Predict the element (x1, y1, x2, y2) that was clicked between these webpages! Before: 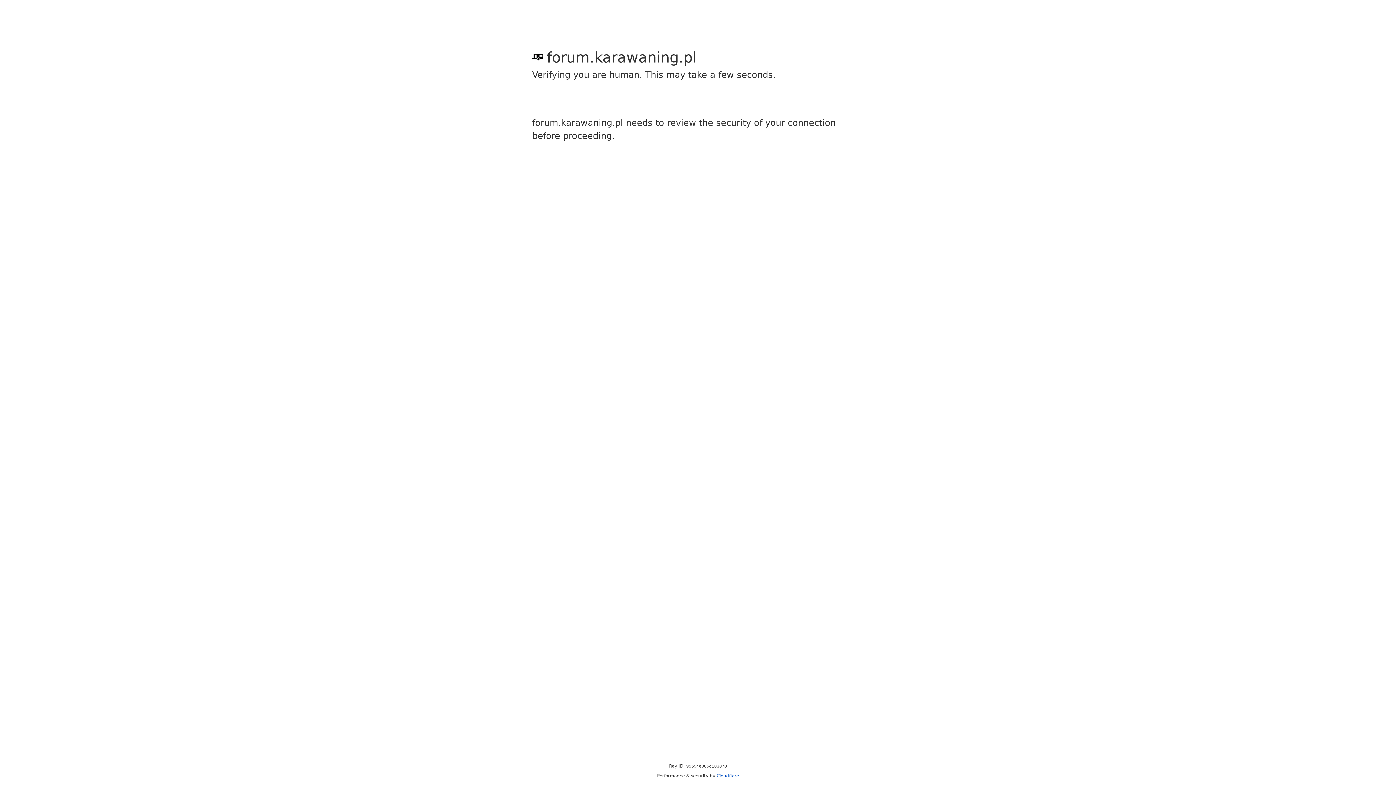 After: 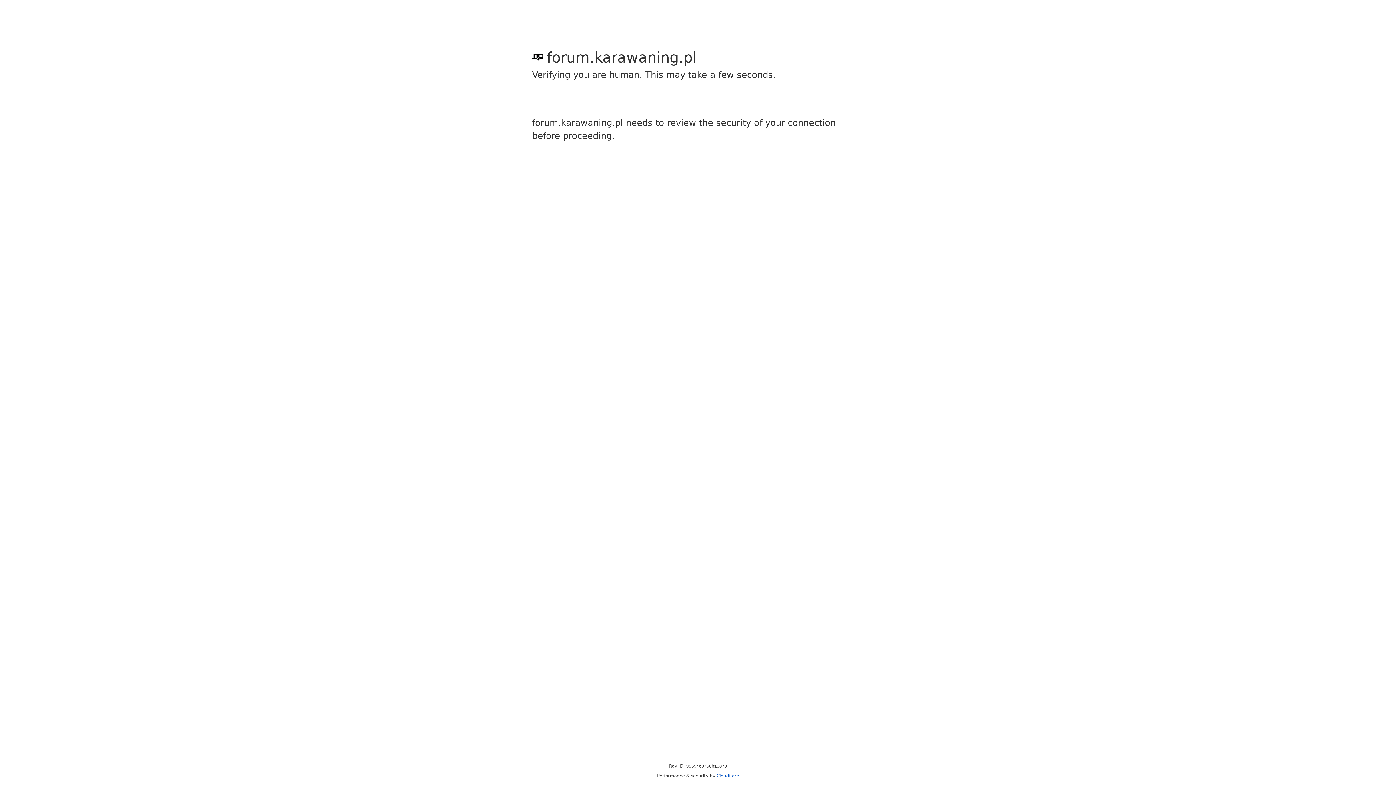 Action: label: Cloudflare bbox: (716, 773, 739, 778)